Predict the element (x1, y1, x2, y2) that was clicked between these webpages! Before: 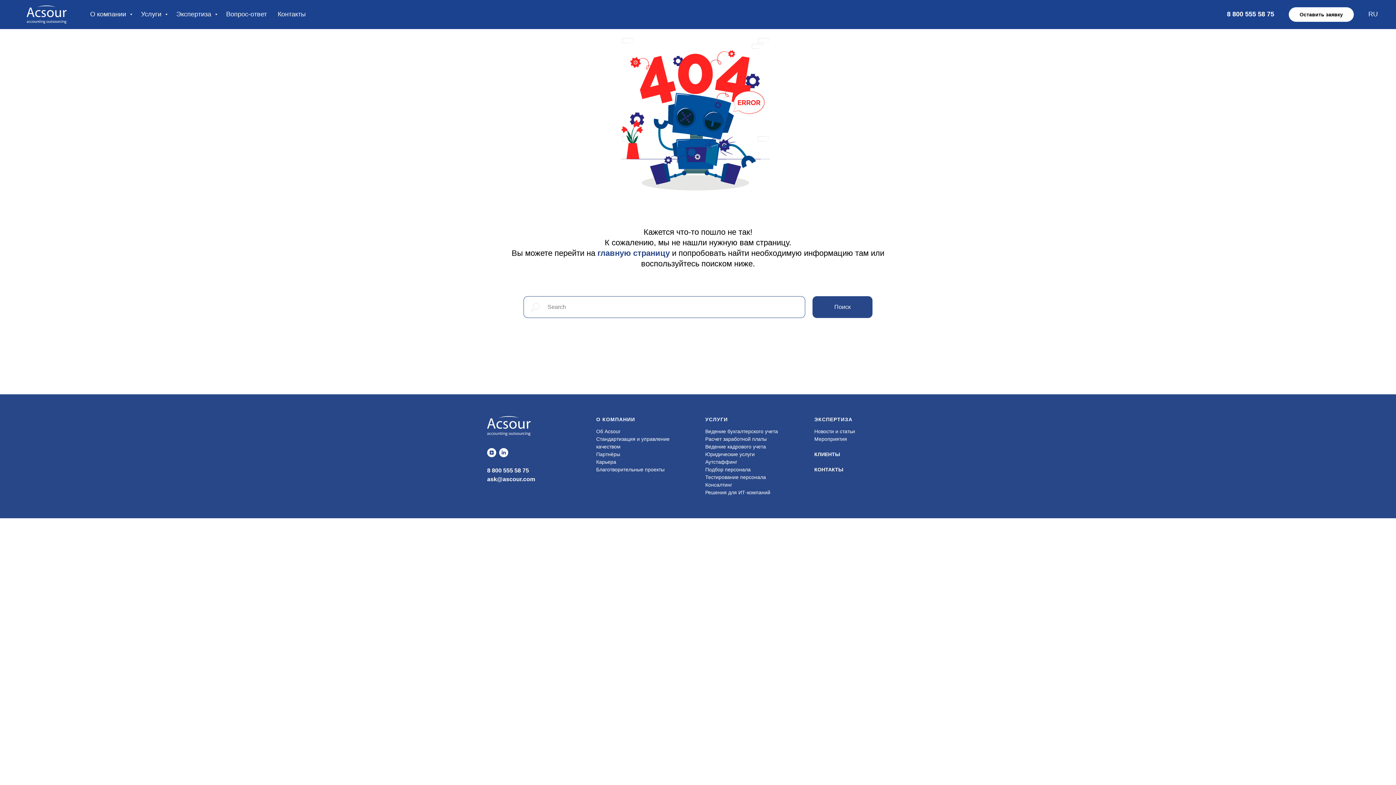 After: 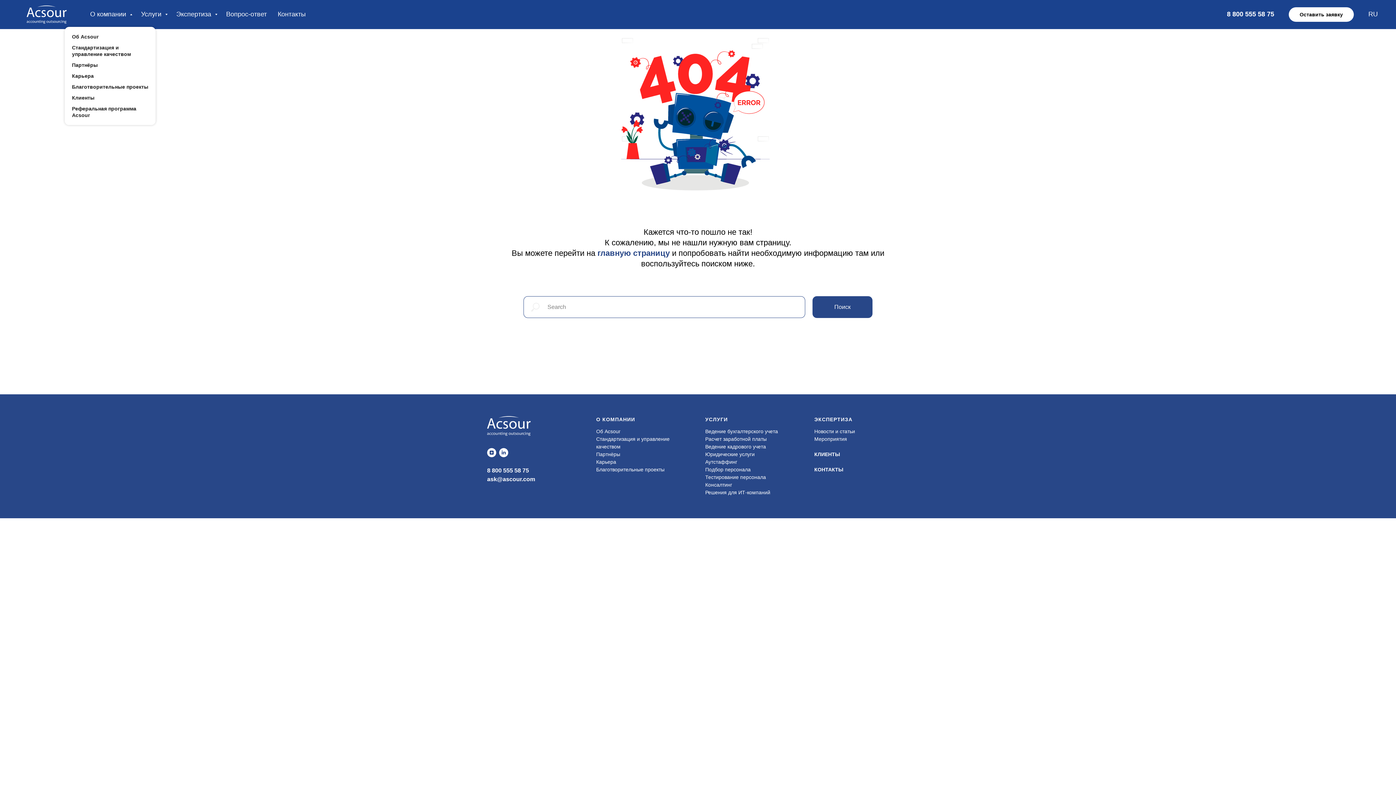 Action: label: О компании  bbox: (90, 10, 130, 17)